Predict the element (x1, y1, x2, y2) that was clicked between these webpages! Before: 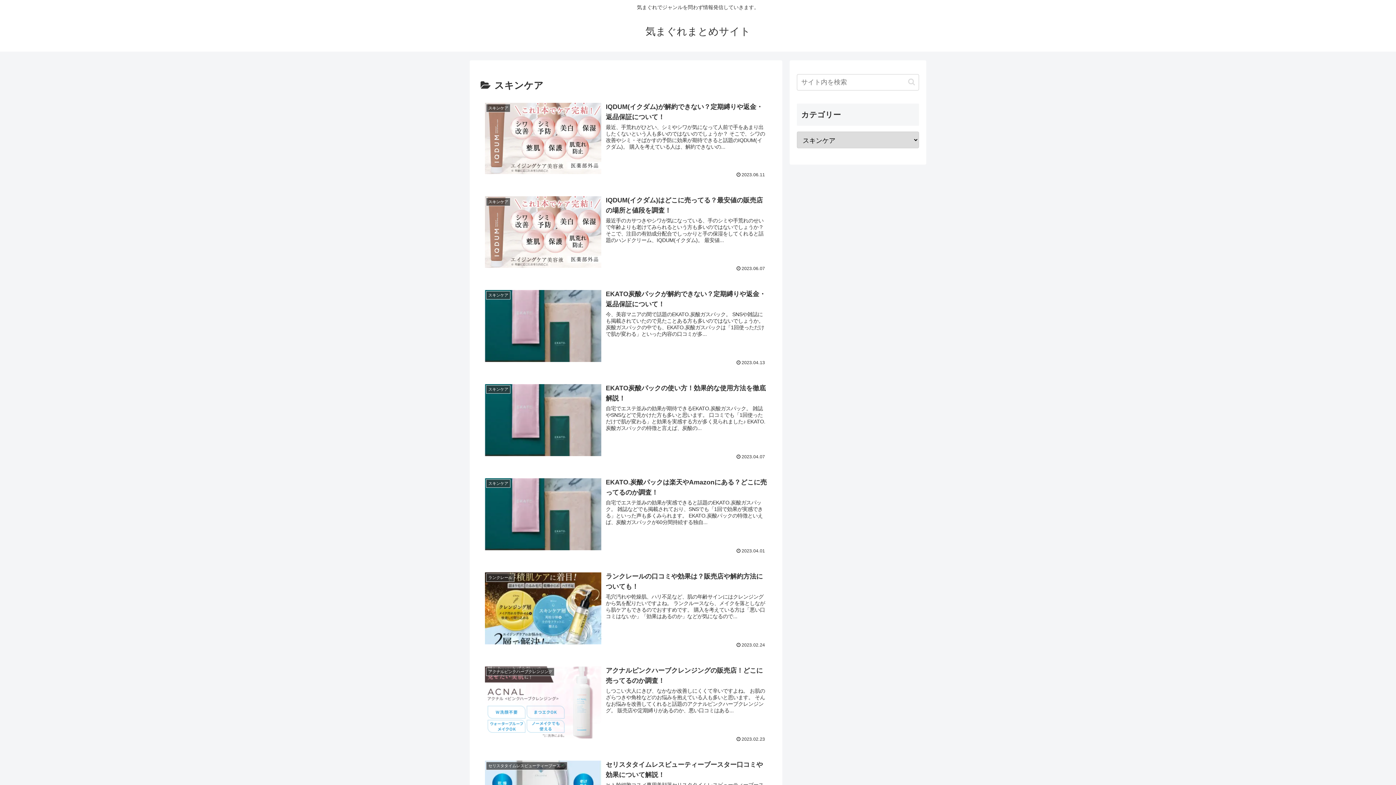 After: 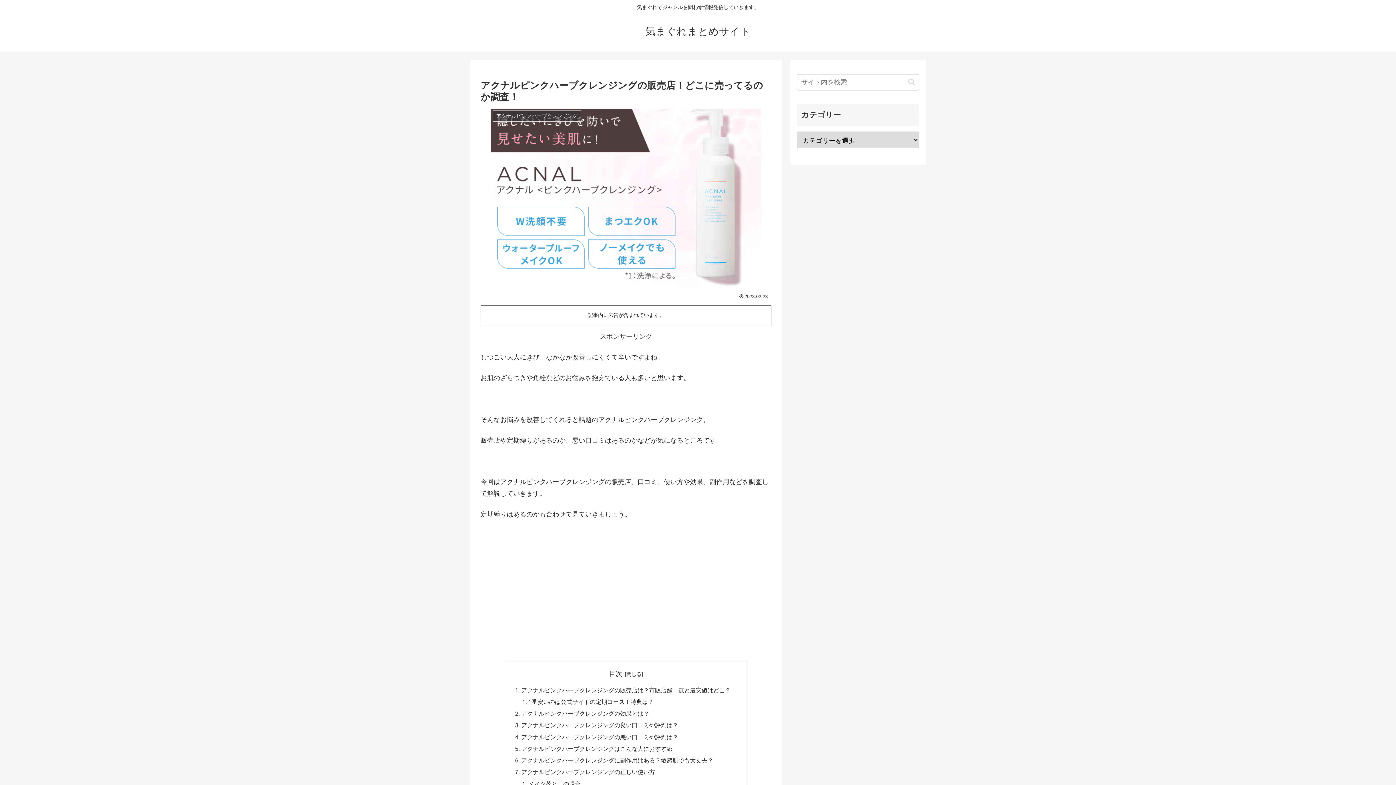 Action: bbox: (480, 661, 771, 746) label: アクナルピンクハーブクレンジング
アクナルピンクハーブクレンジングの販売店！どこに売ってるのか調査！
しつこい大人にきび、なかなか改善しにくくて辛いですよね。 お肌のざらつきや角栓などのお悩みを抱えている人も多いと思います。 そんなお悩みを改善してくれると話題のアクナルピンクハーブクレンジング。 販売店や定期縛りがあるのか、悪い口コミはある...
2023.02.23